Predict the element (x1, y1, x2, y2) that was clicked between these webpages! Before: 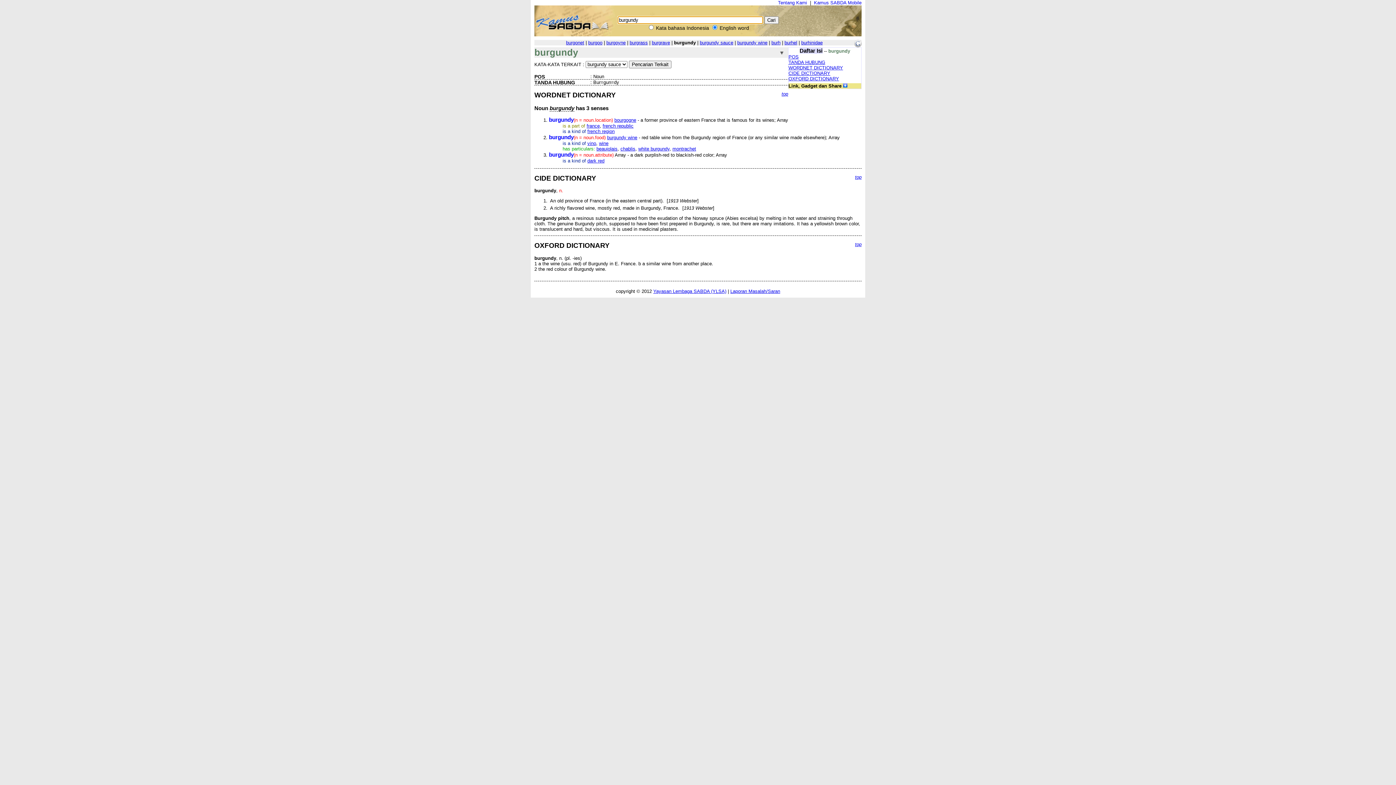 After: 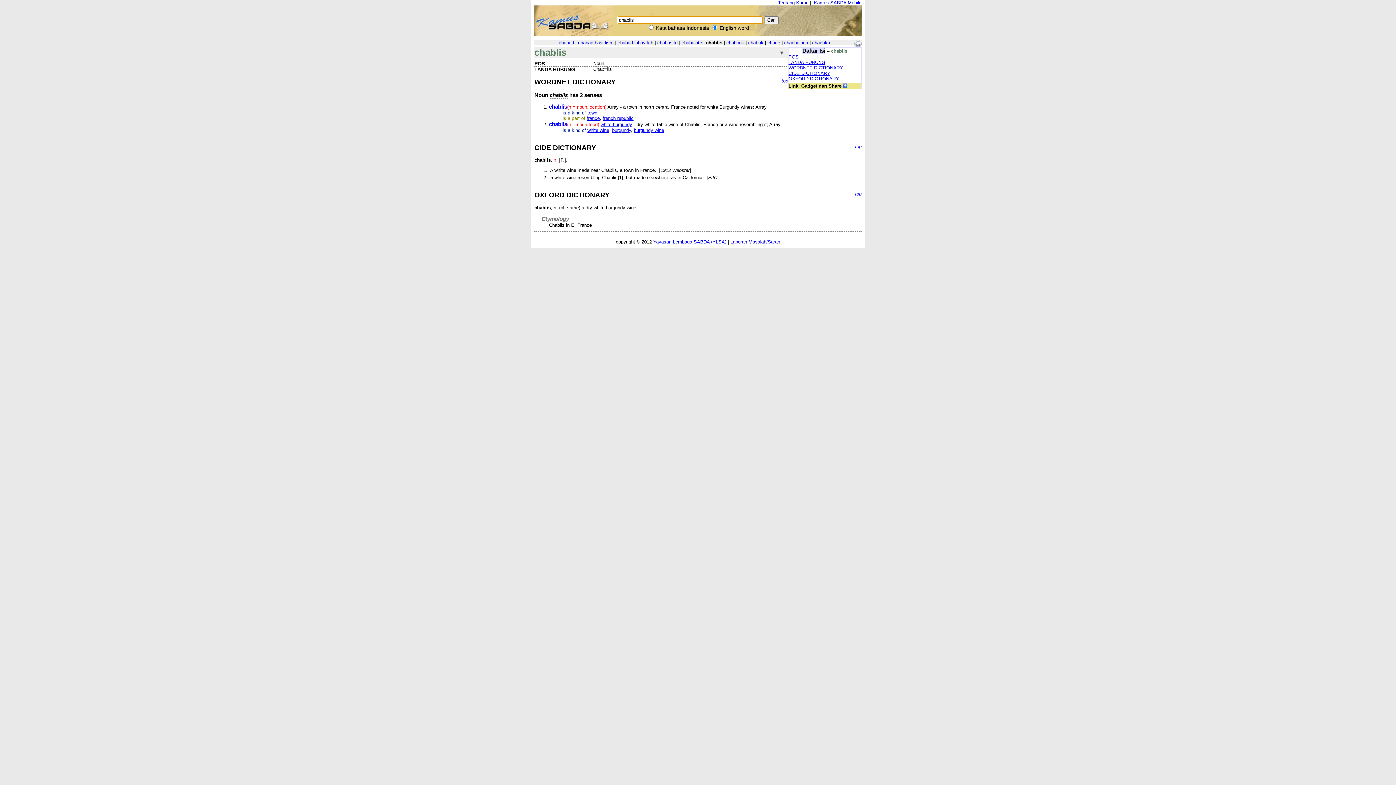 Action: bbox: (620, 146, 635, 151) label: chablis